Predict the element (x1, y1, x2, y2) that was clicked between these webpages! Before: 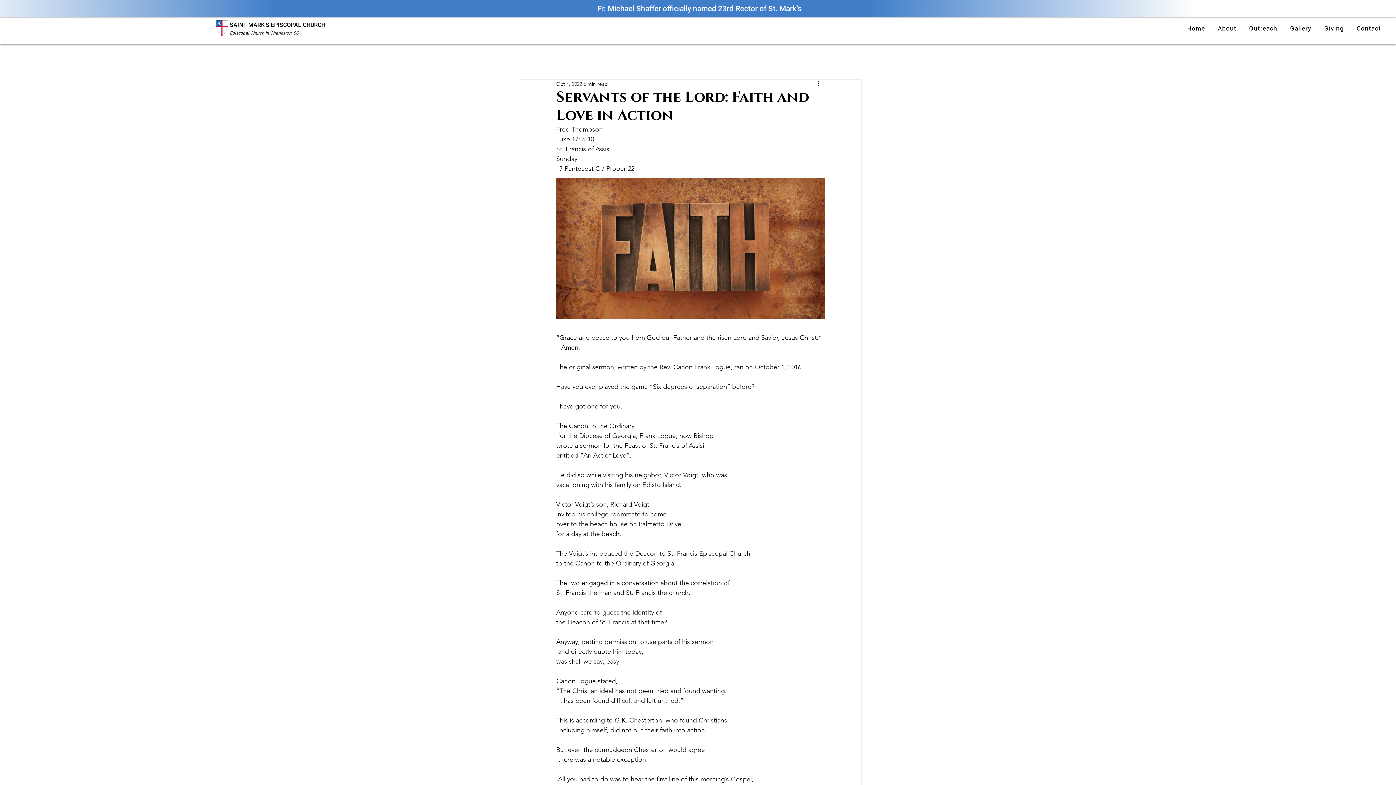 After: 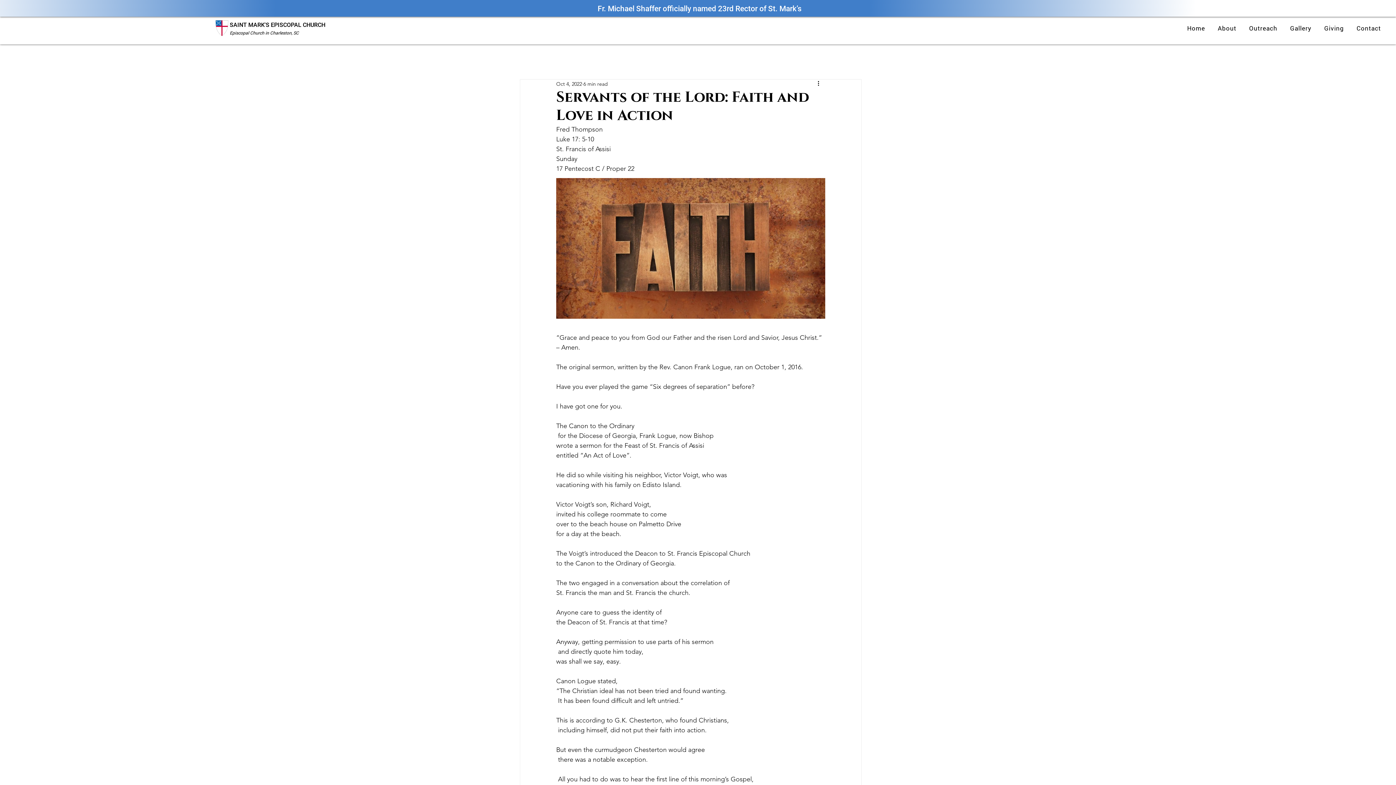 Action: bbox: (1213, 20, 1241, 36) label: About